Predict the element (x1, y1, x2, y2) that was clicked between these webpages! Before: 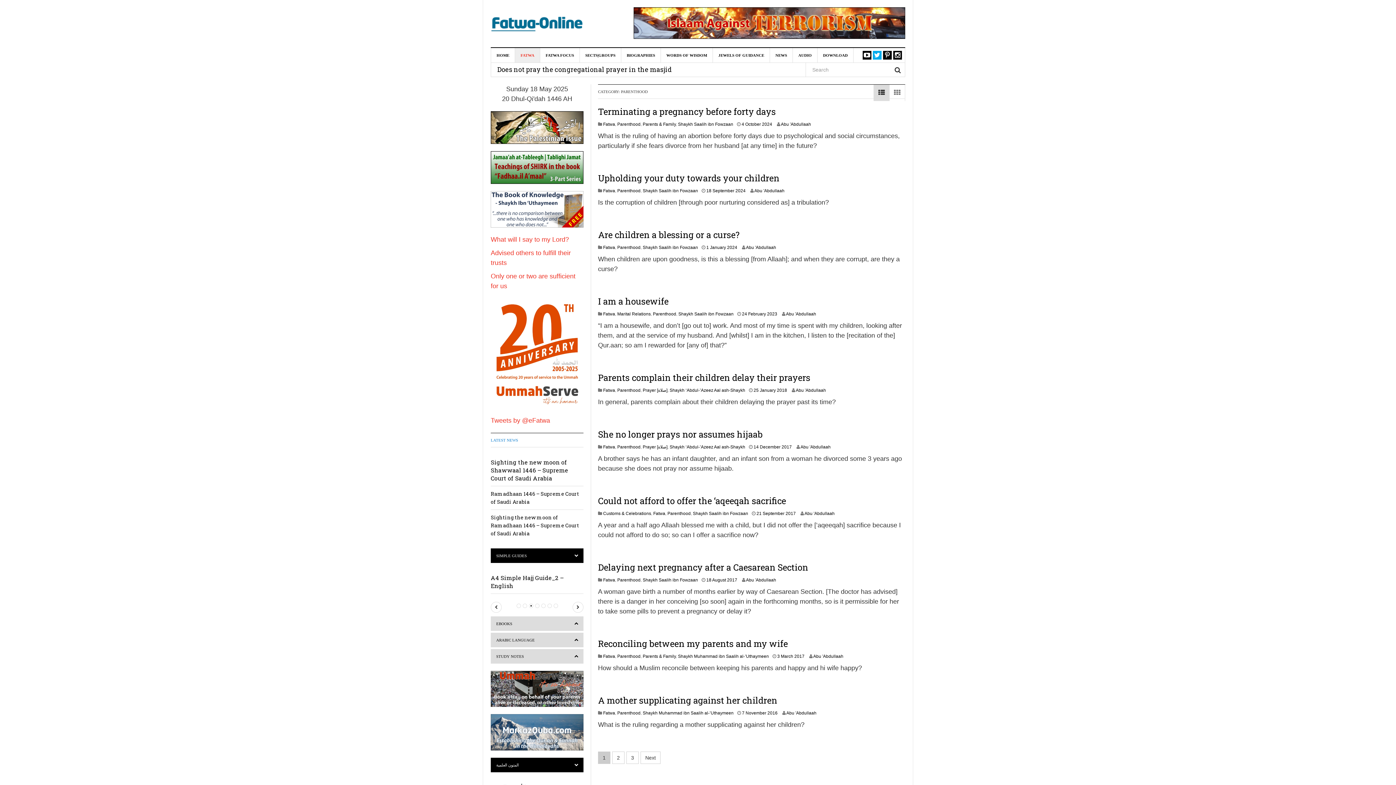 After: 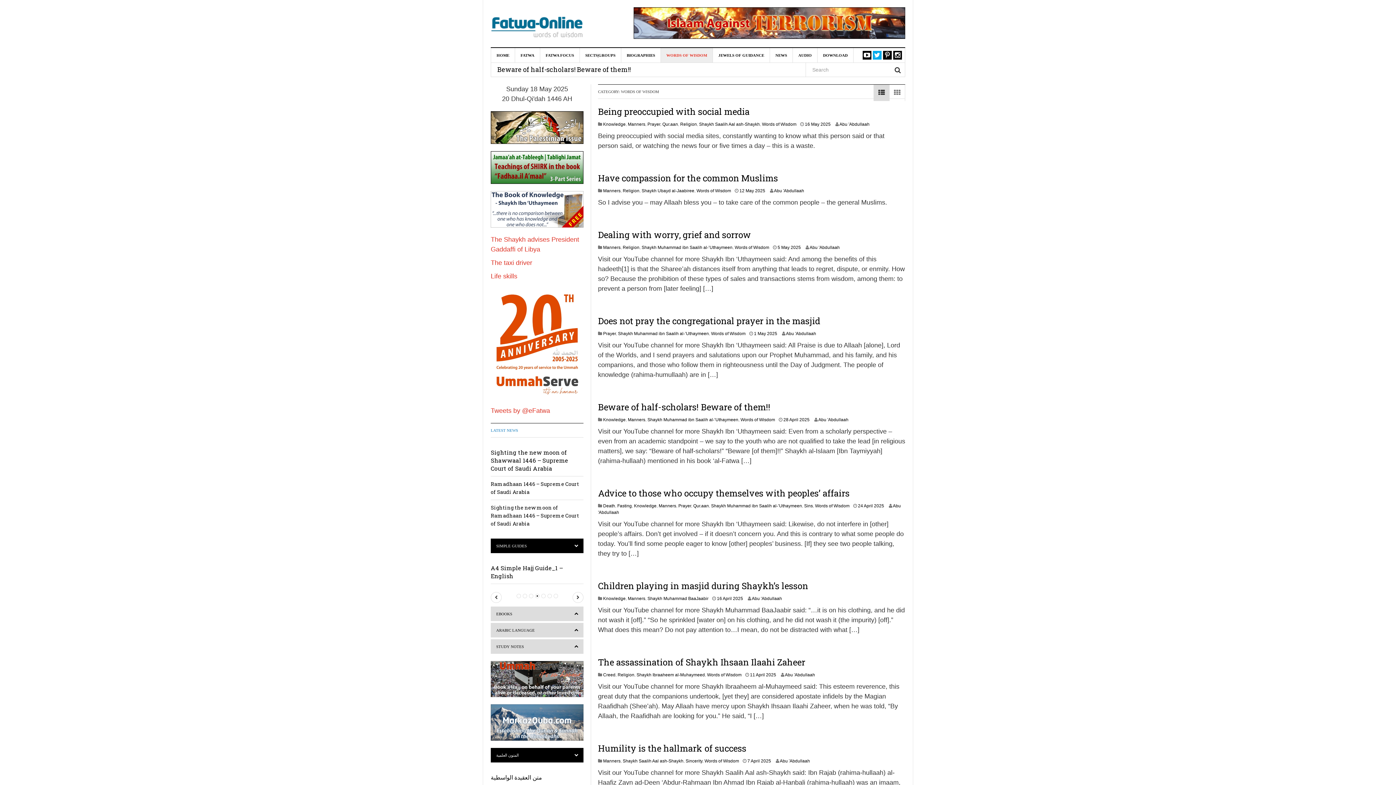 Action: bbox: (661, 48, 713, 62) label: WORDS OF WISDOM